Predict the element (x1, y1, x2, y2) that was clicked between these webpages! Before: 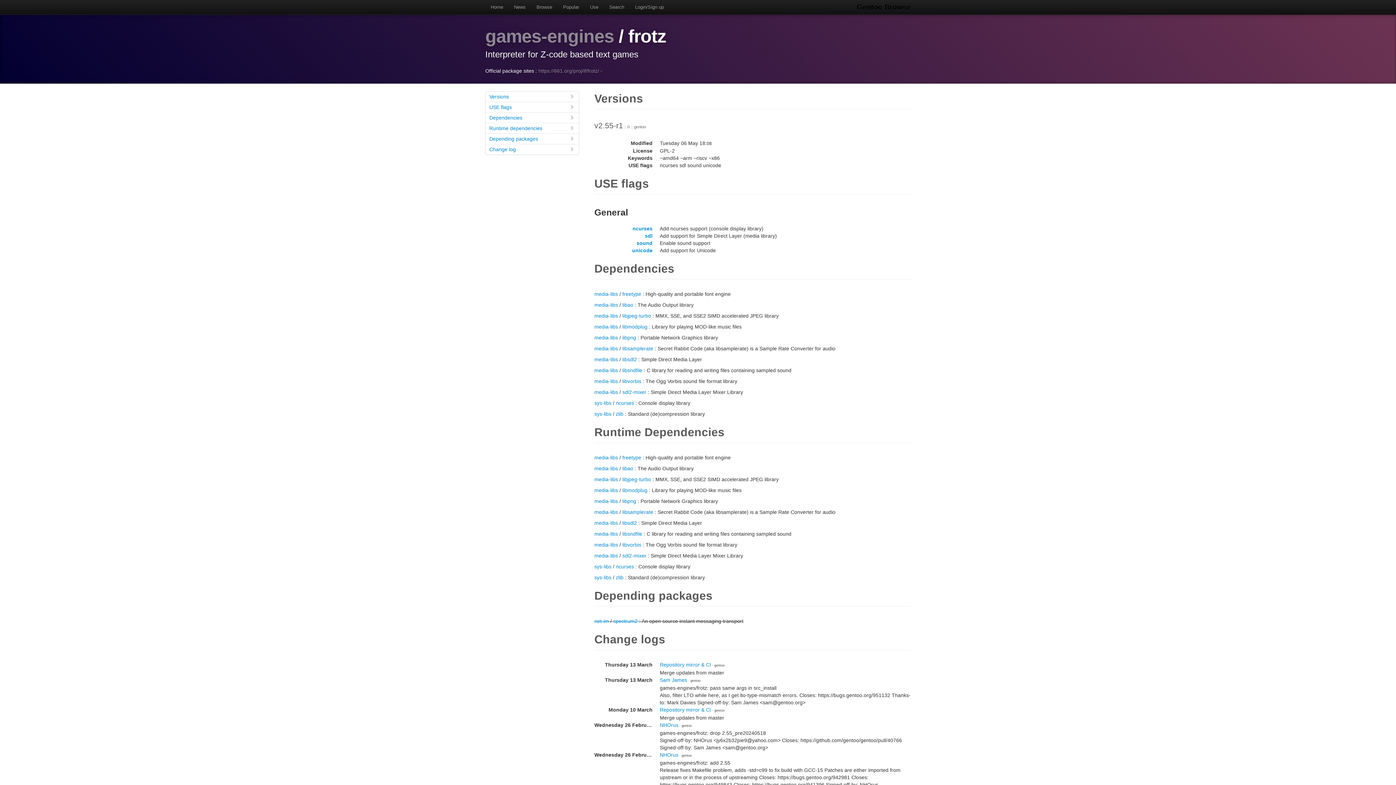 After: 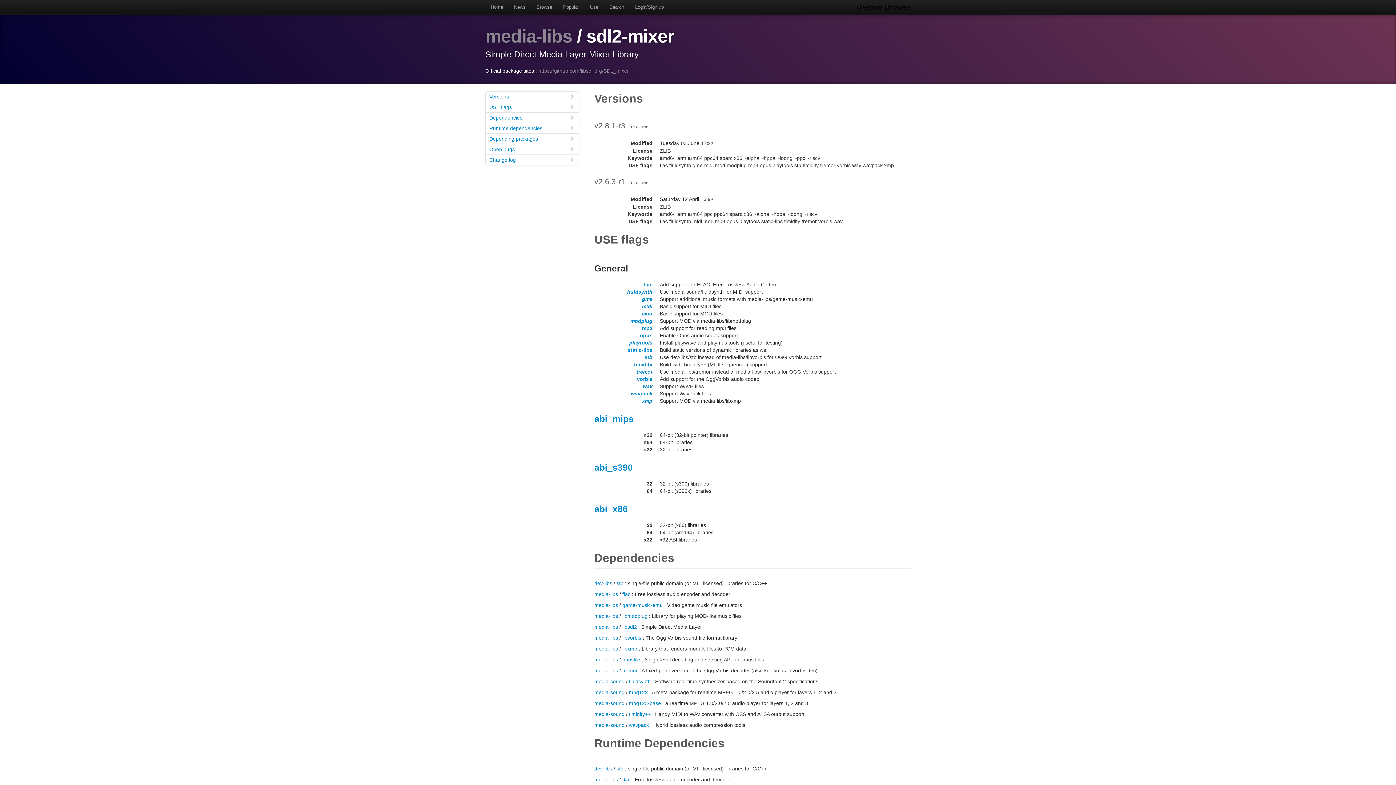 Action: label: sdl2-mixer bbox: (622, 553, 646, 558)